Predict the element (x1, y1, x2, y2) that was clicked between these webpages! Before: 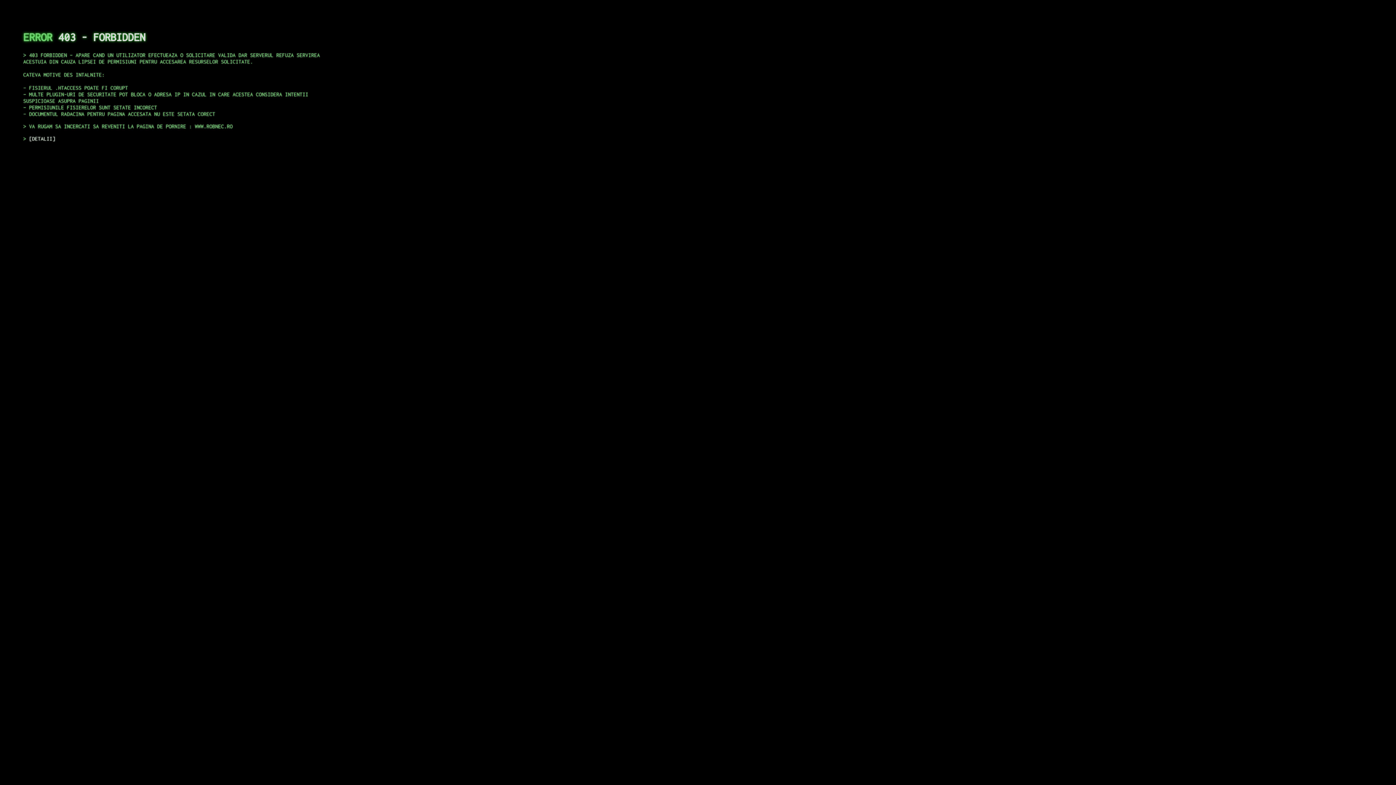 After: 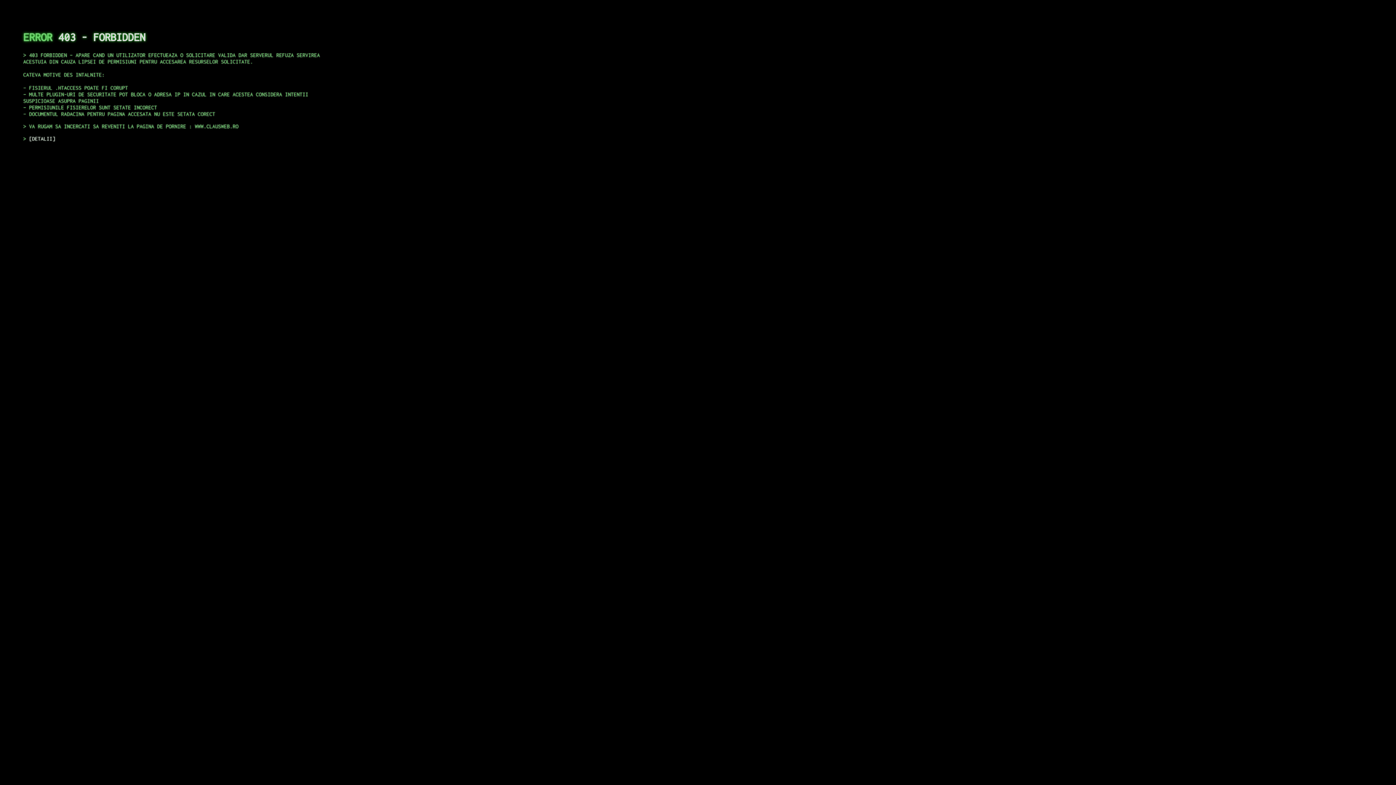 Action: bbox: (29, 135, 55, 141) label: DETALII